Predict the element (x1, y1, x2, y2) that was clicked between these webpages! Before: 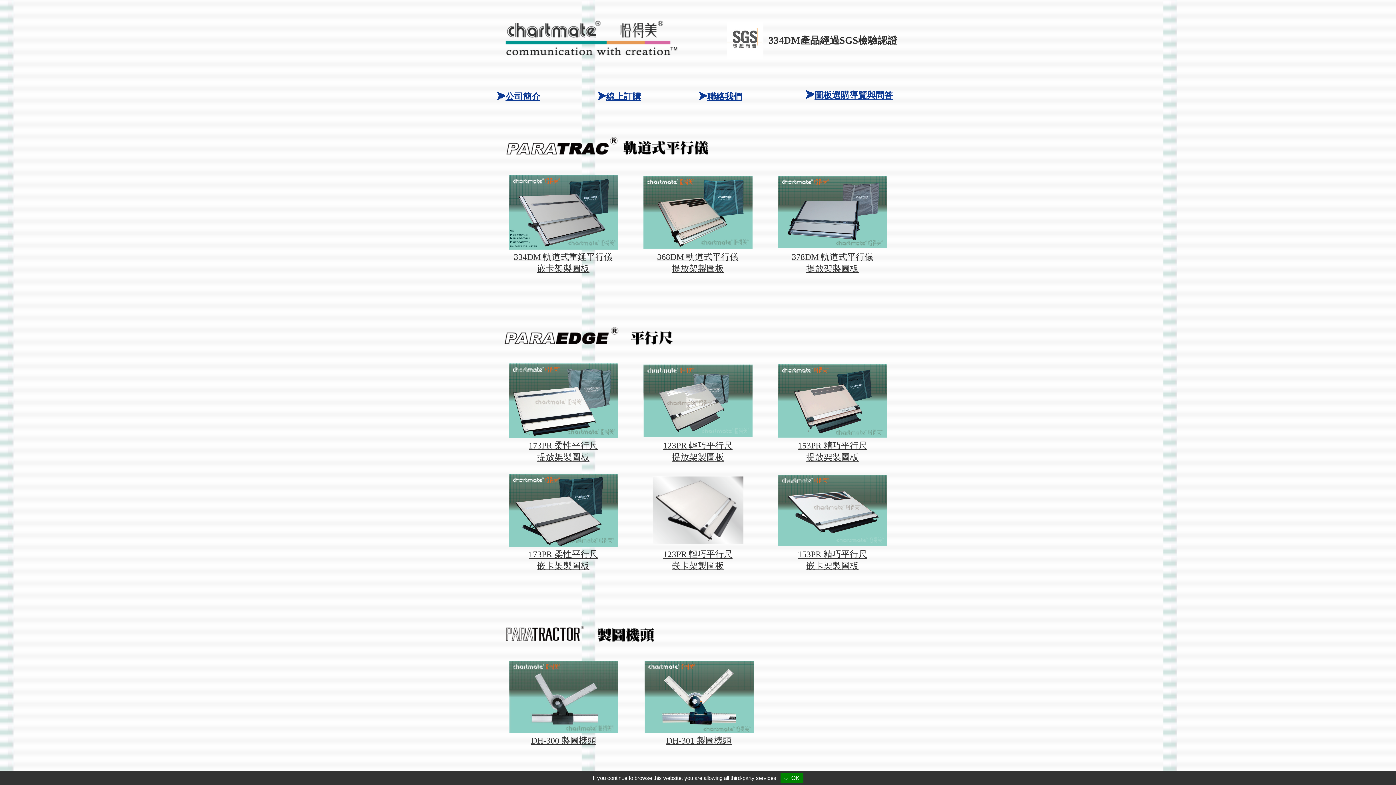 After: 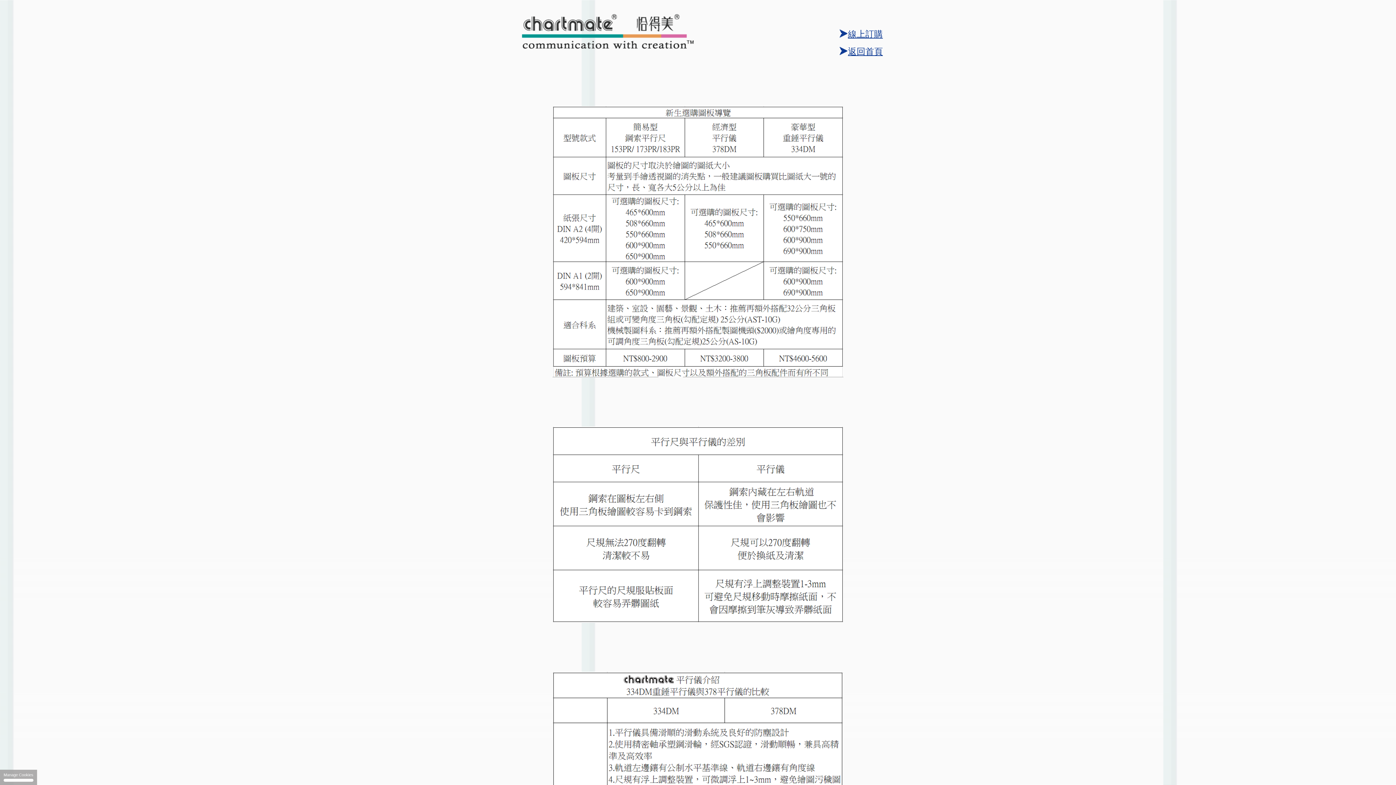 Action: bbox: (814, 90, 893, 100) label: 圖板選購導覽與問答